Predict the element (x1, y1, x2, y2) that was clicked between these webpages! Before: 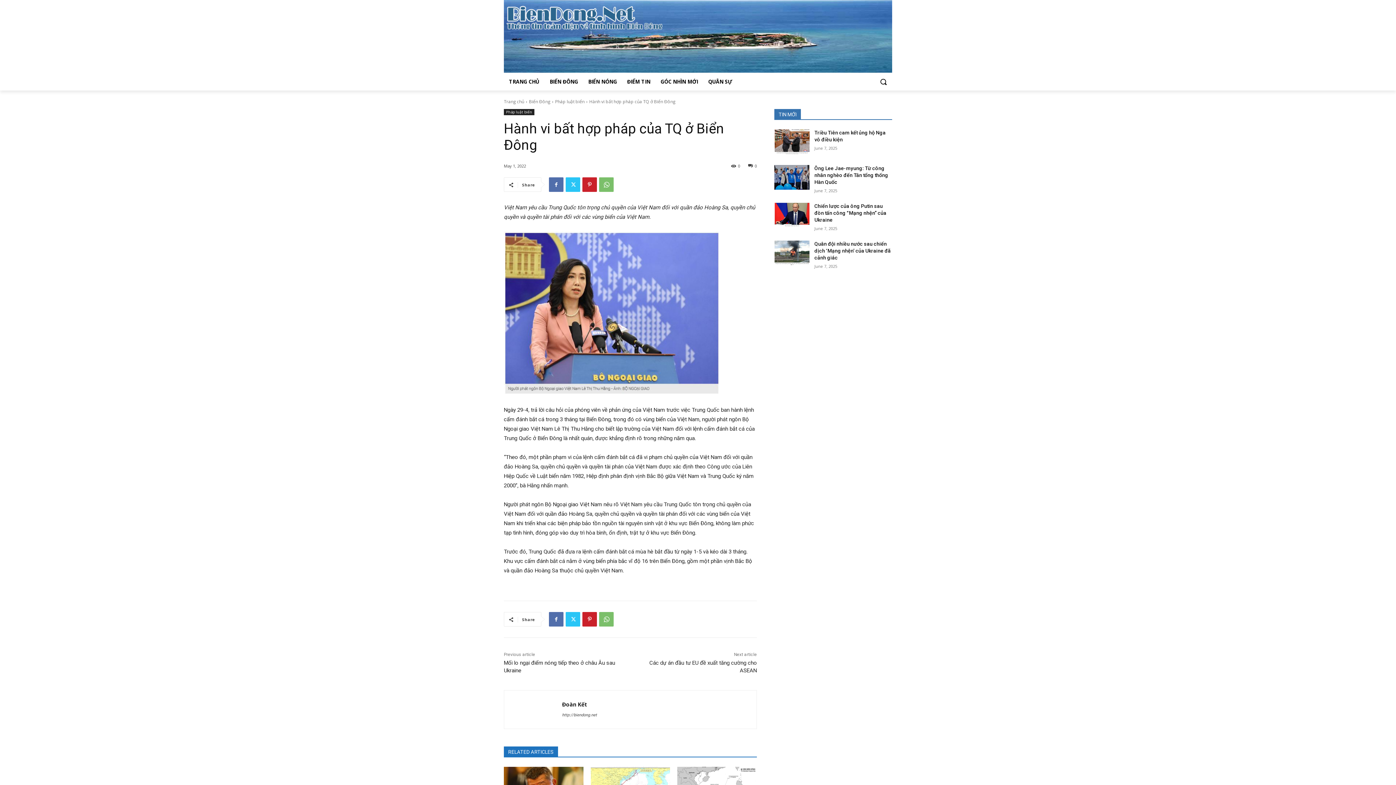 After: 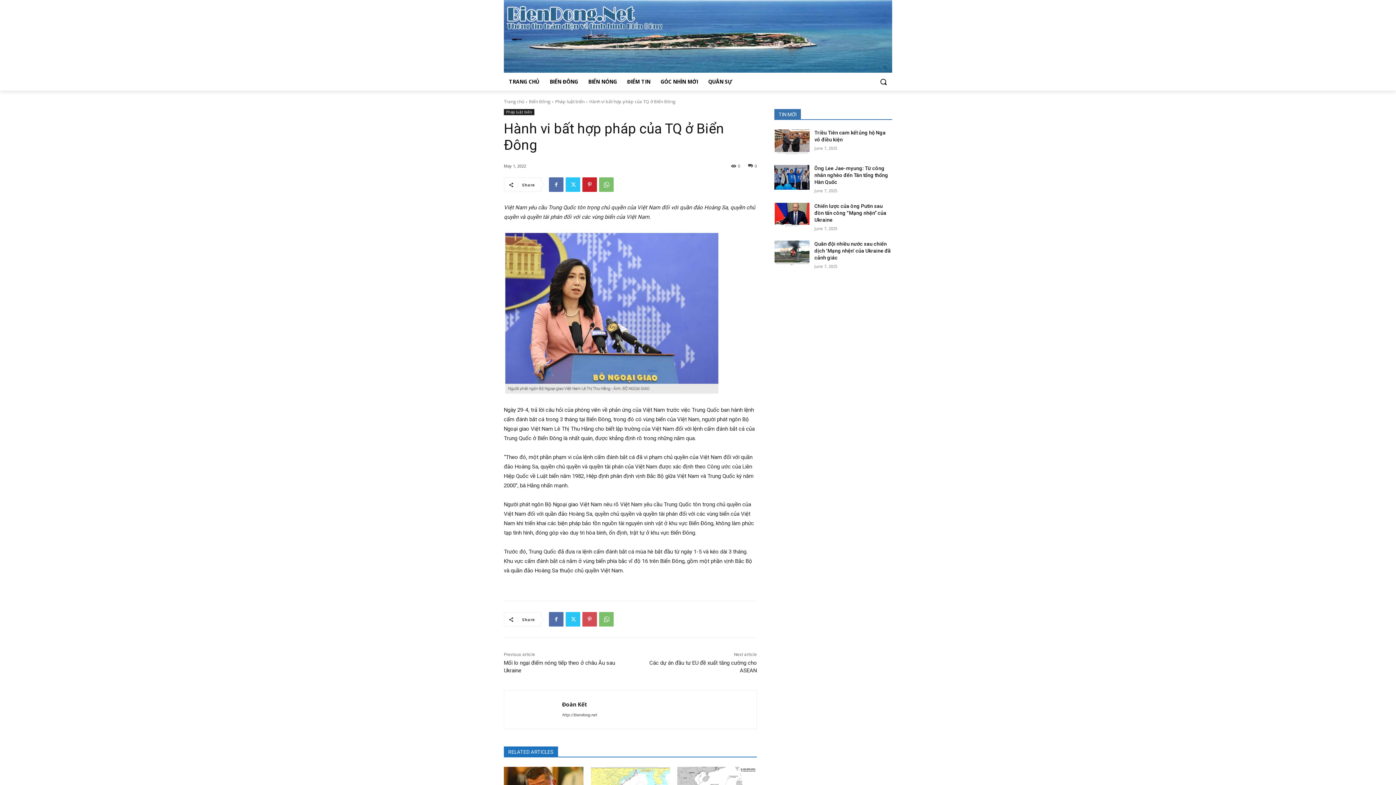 Action: bbox: (582, 612, 597, 626)